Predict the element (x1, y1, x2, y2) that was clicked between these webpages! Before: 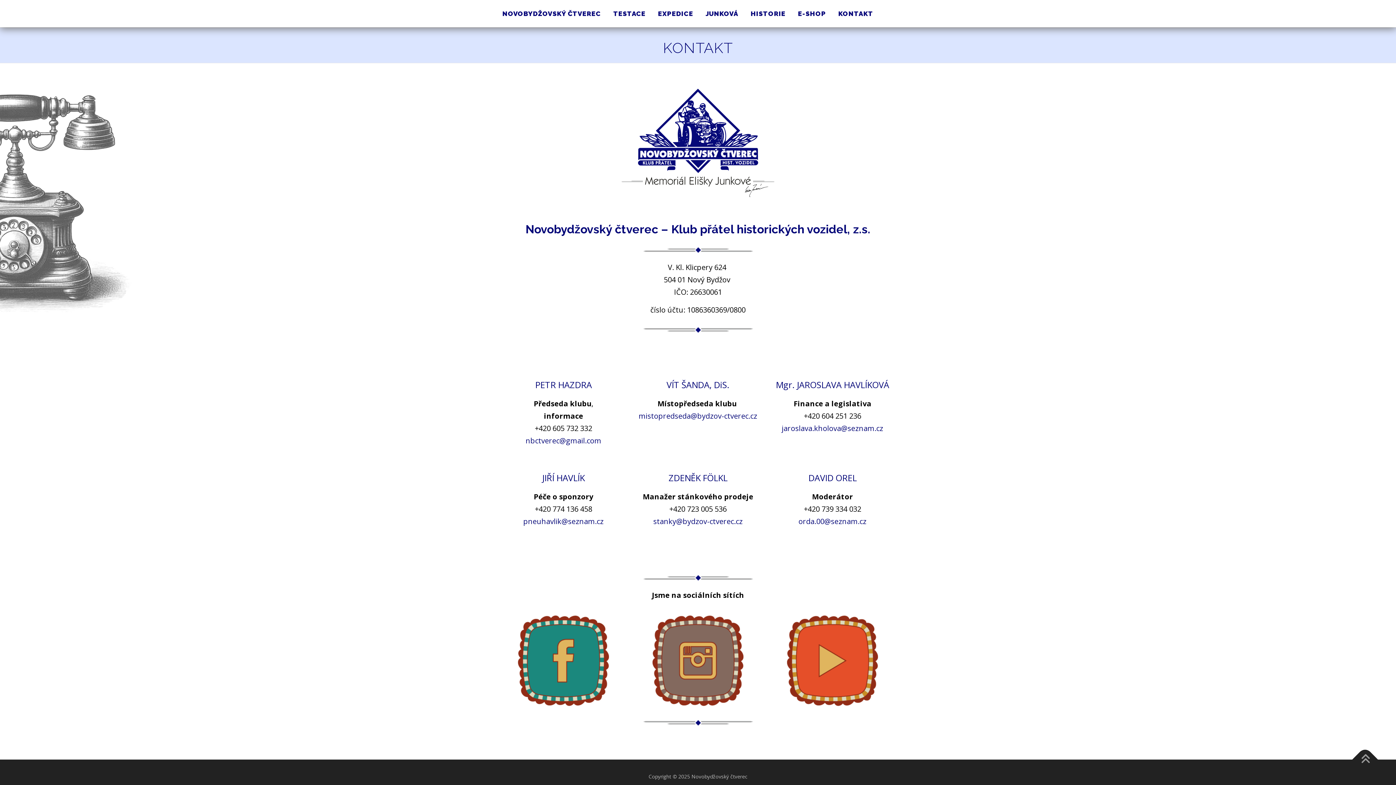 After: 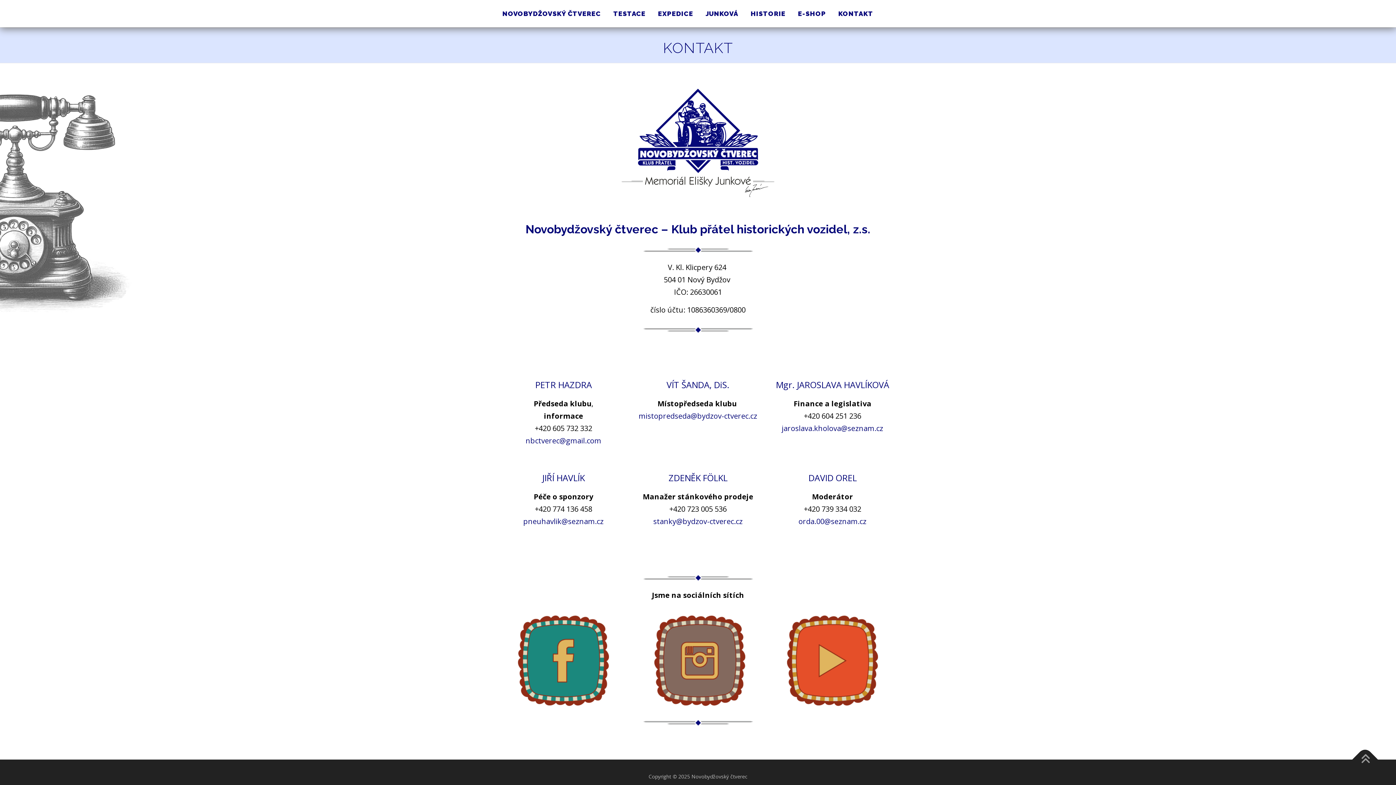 Action: bbox: (651, 696, 744, 706)